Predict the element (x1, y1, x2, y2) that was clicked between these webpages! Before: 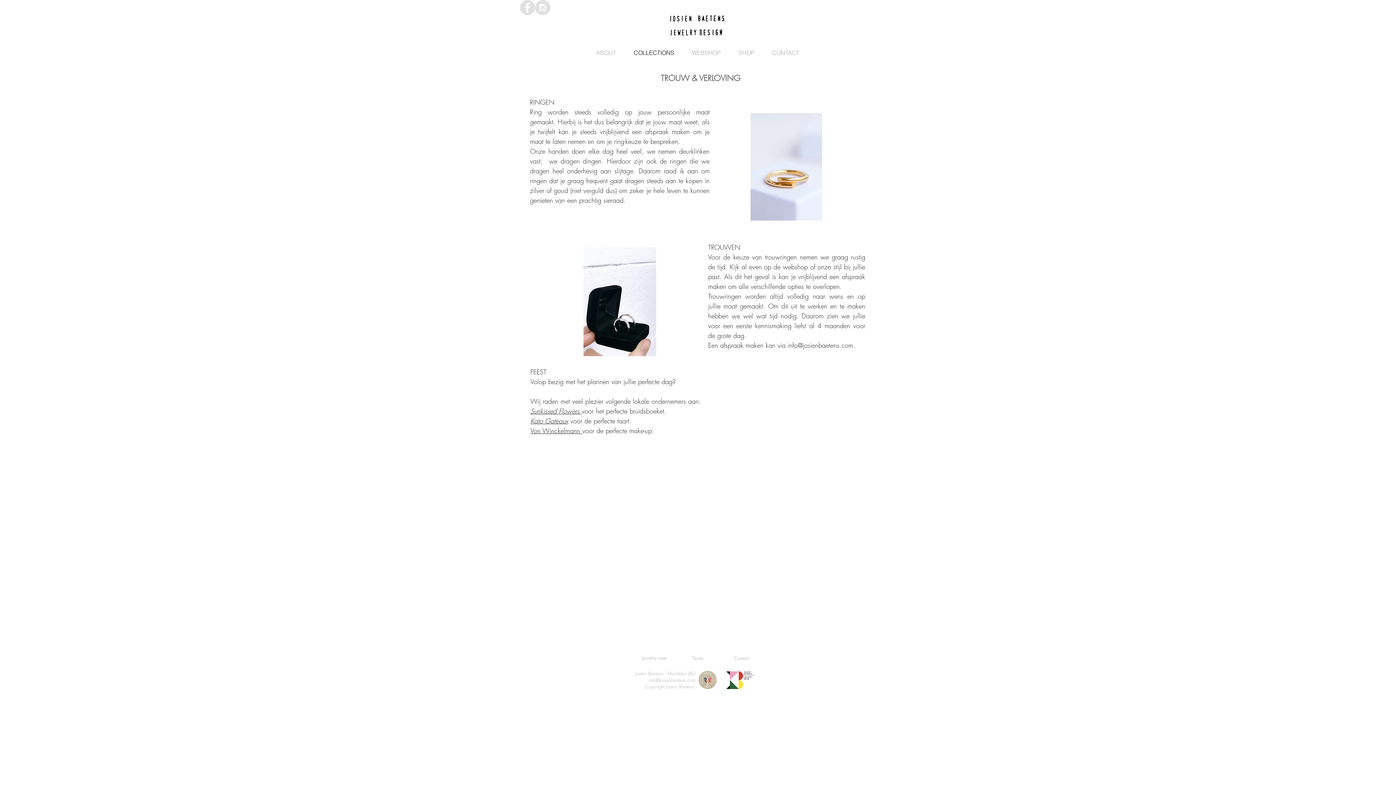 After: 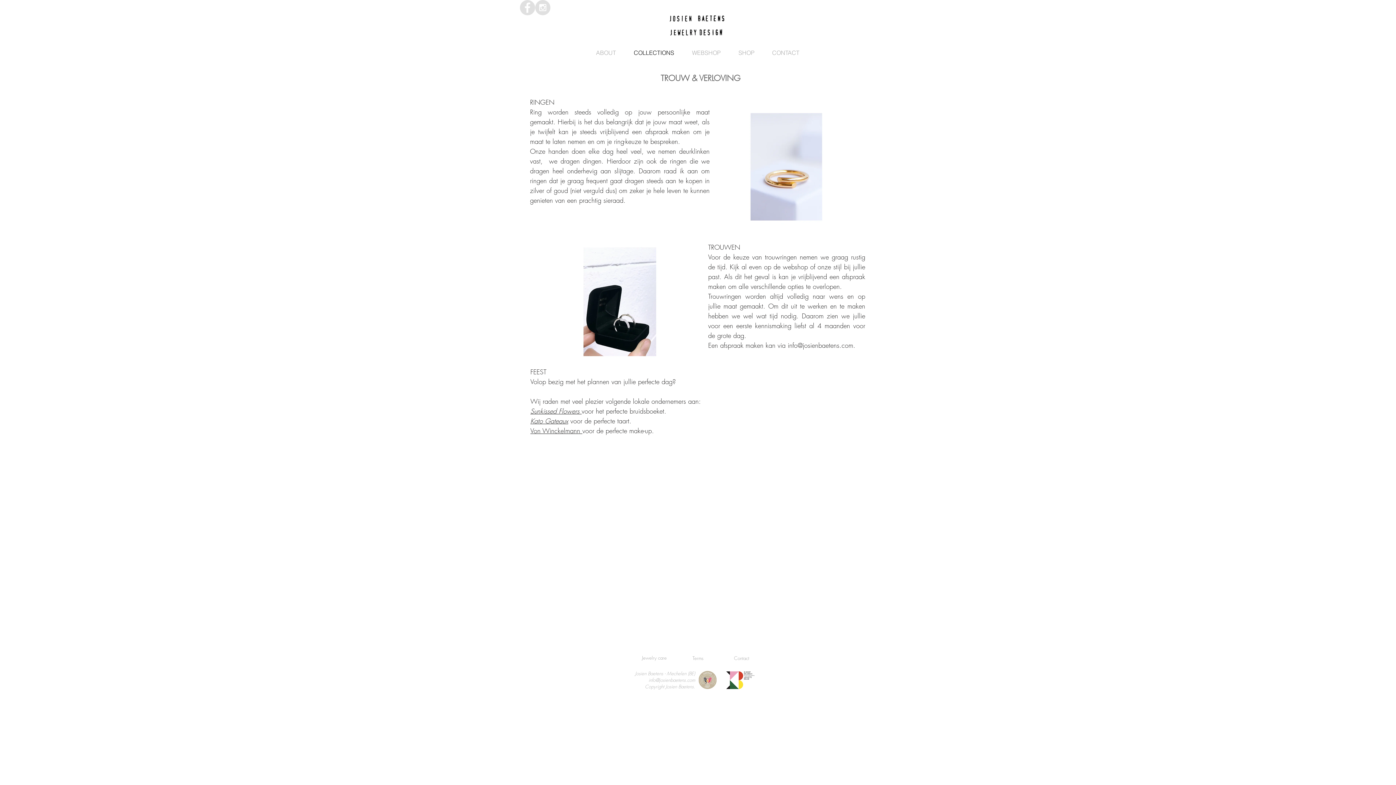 Action: label: Instagram Josien Baetens Jewelry bbox: (535, 0, 550, 15)